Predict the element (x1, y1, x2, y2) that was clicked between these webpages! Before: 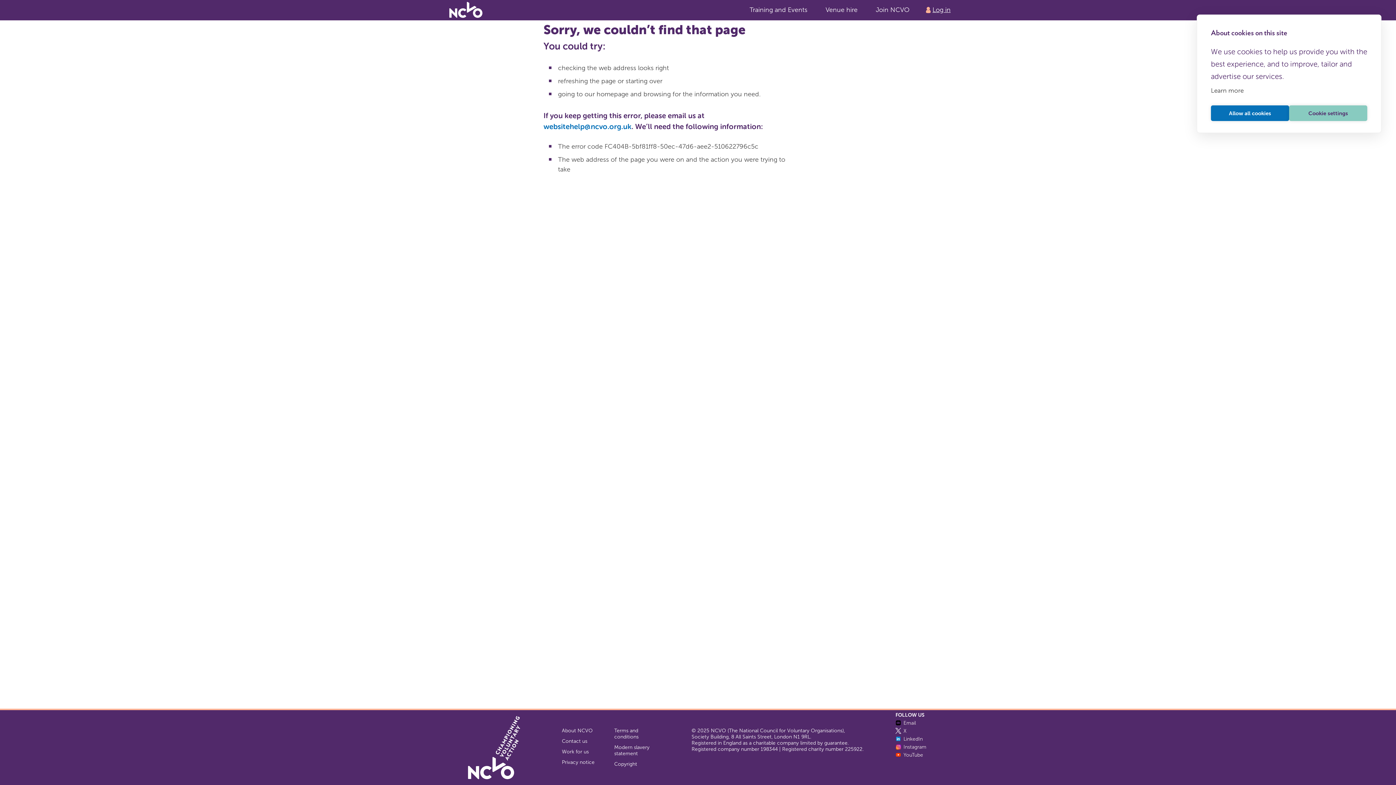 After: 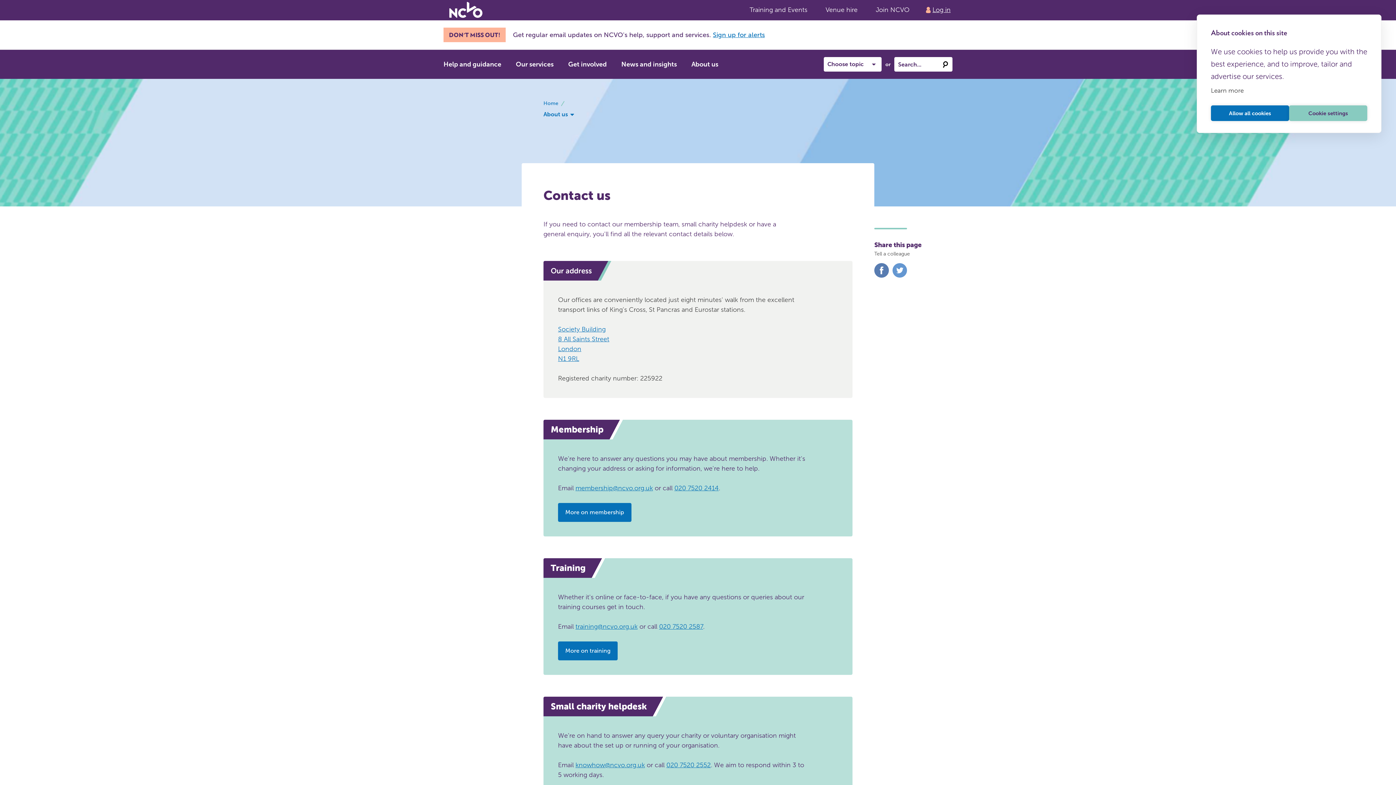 Action: bbox: (562, 738, 591, 749) label: Contact us